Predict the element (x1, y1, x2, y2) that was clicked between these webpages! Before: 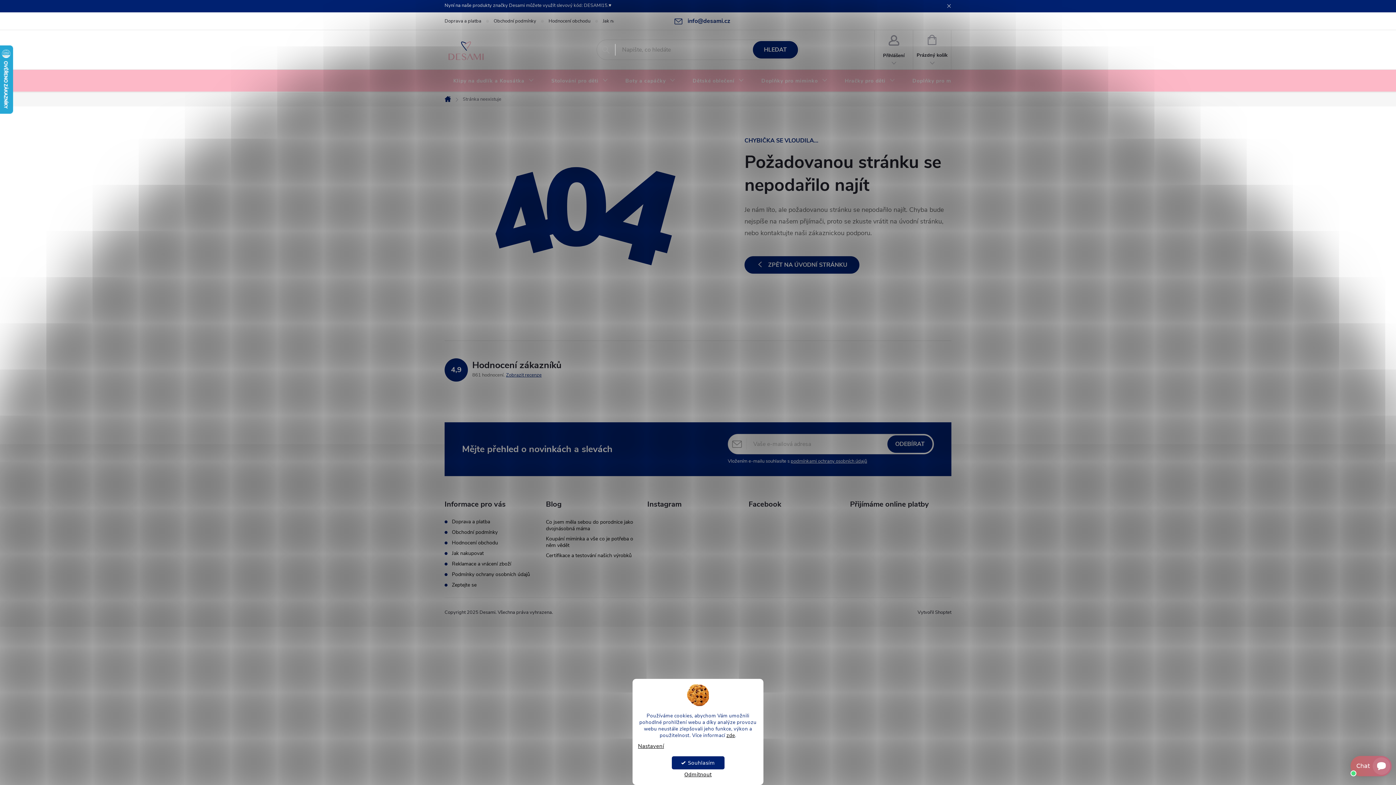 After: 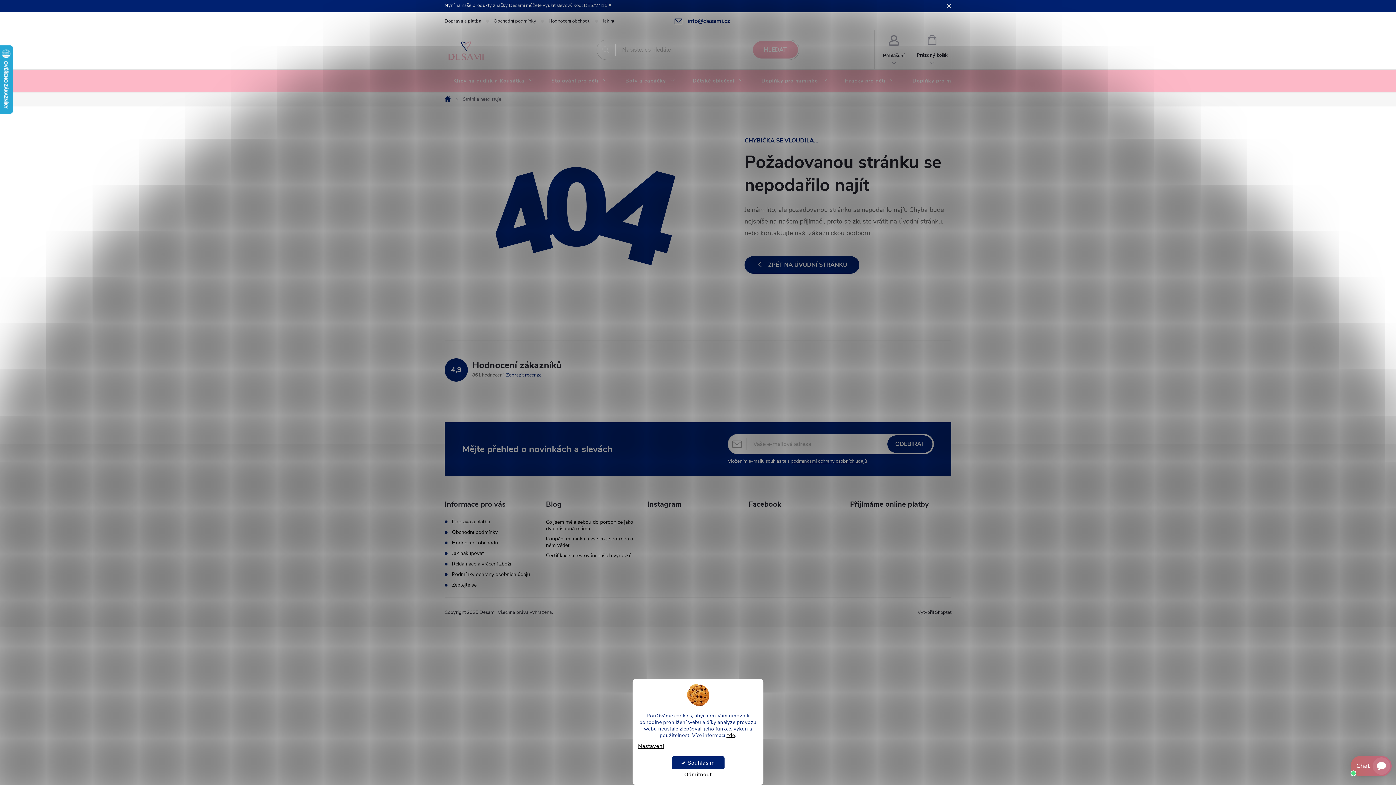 Action: bbox: (753, 41, 798, 58) label: HLEDAT